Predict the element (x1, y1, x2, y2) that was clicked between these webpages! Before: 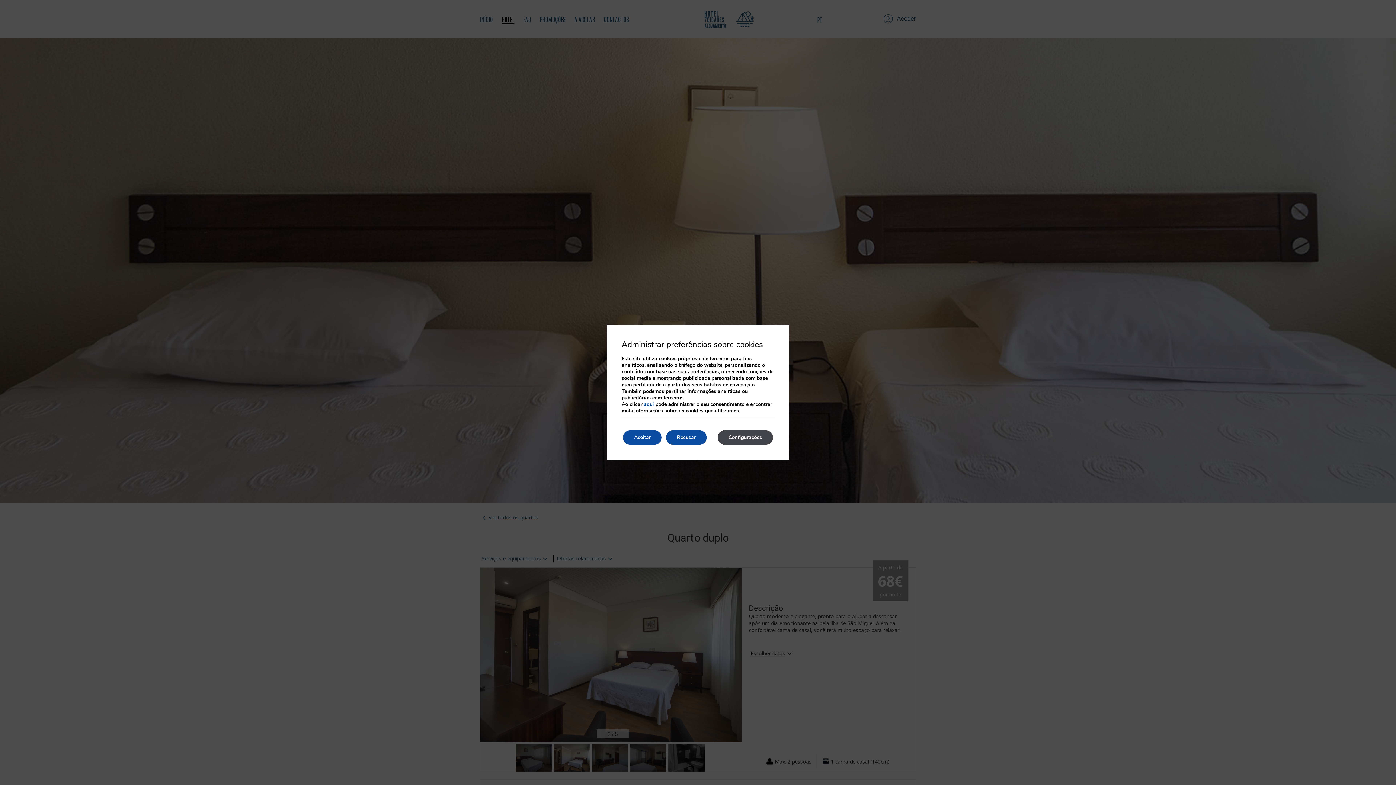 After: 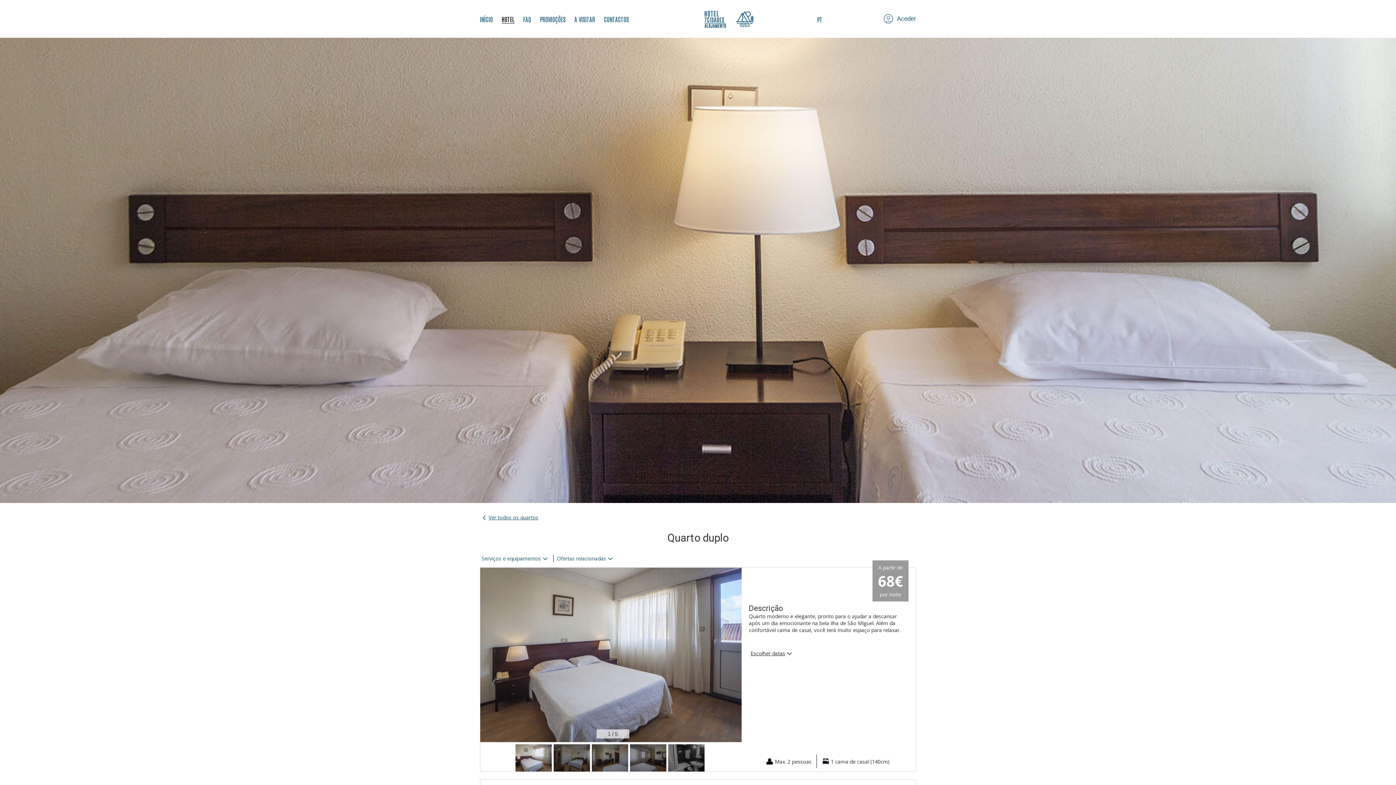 Action: bbox: (666, 430, 706, 445) label: Recusar